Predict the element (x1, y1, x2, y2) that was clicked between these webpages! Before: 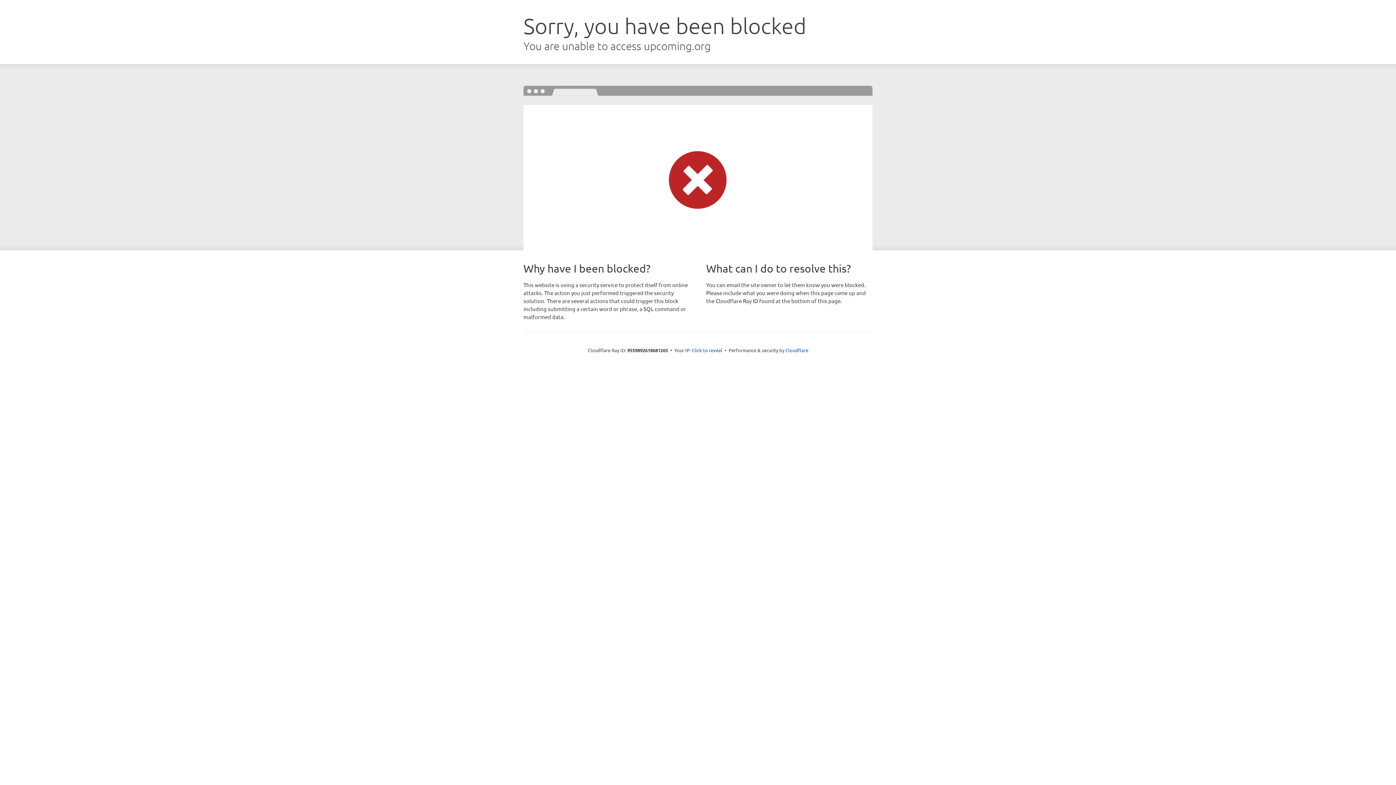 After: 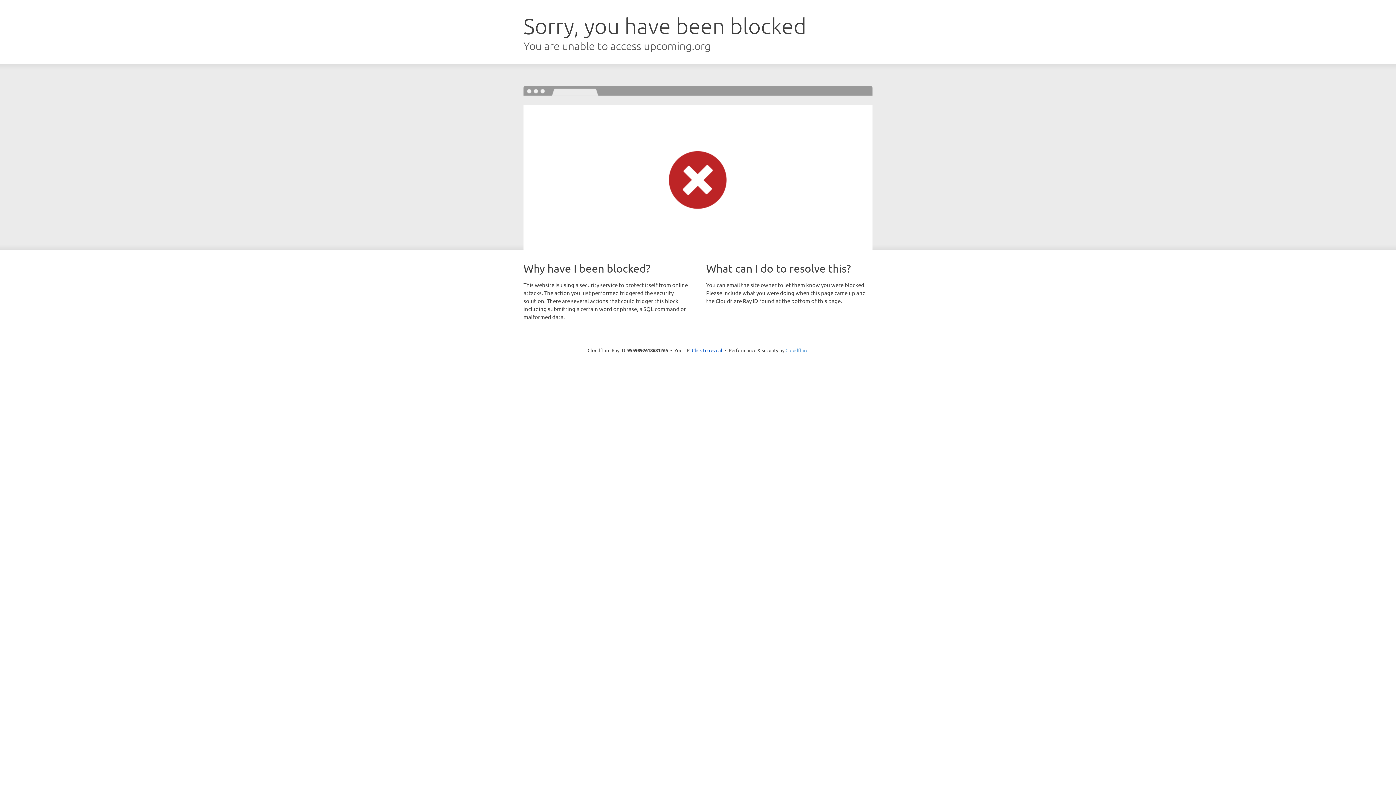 Action: label: Cloudflare bbox: (785, 347, 808, 353)